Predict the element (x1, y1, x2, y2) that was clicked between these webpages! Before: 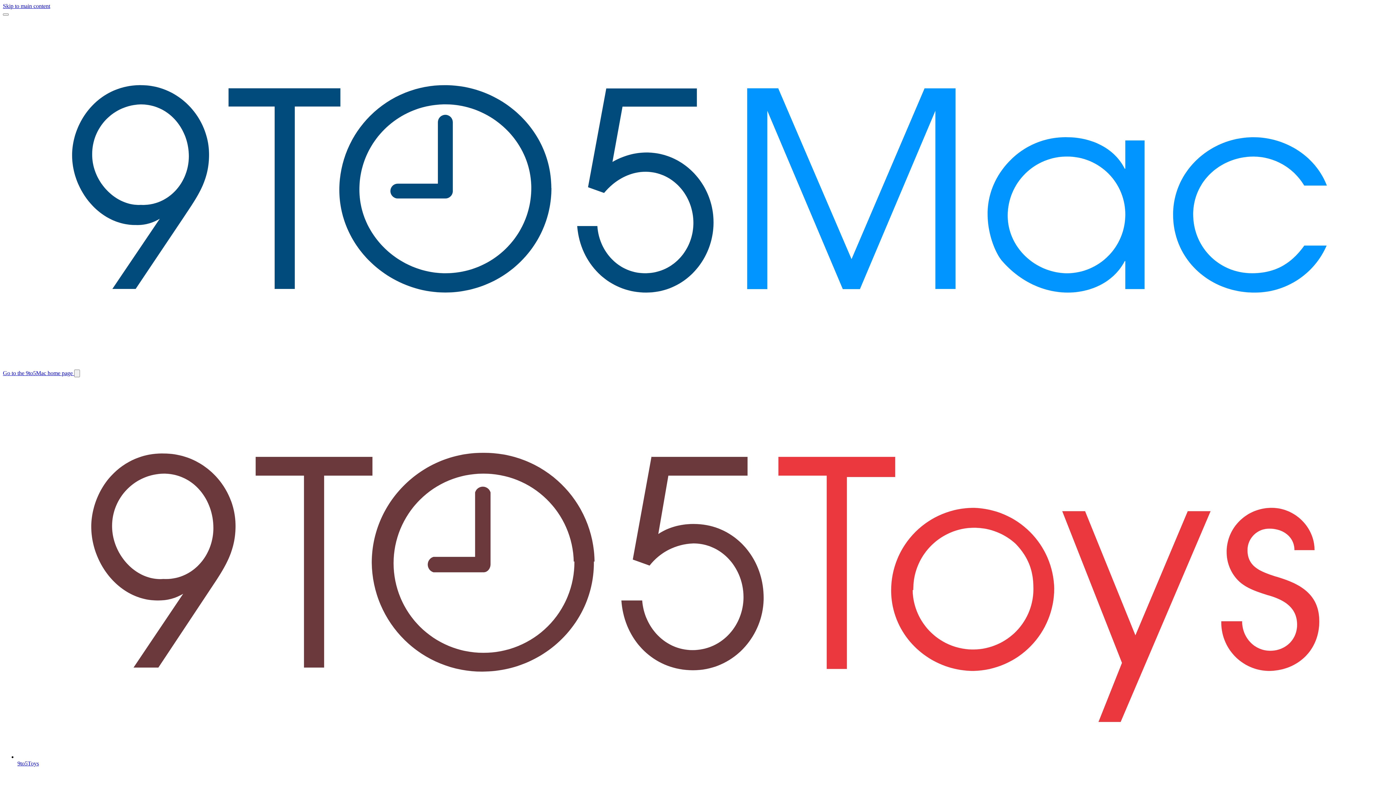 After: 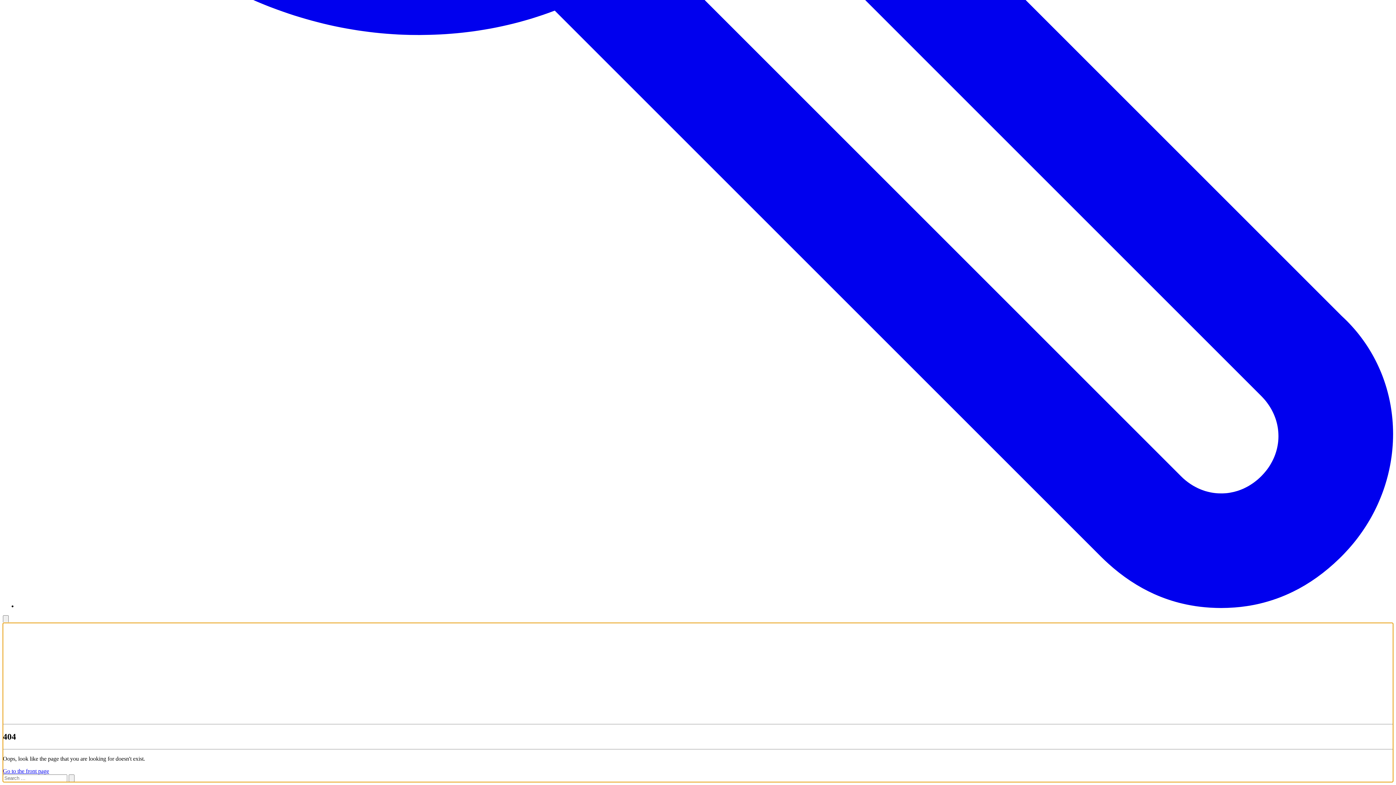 Action: label: Skip to main content bbox: (2, 2, 50, 9)